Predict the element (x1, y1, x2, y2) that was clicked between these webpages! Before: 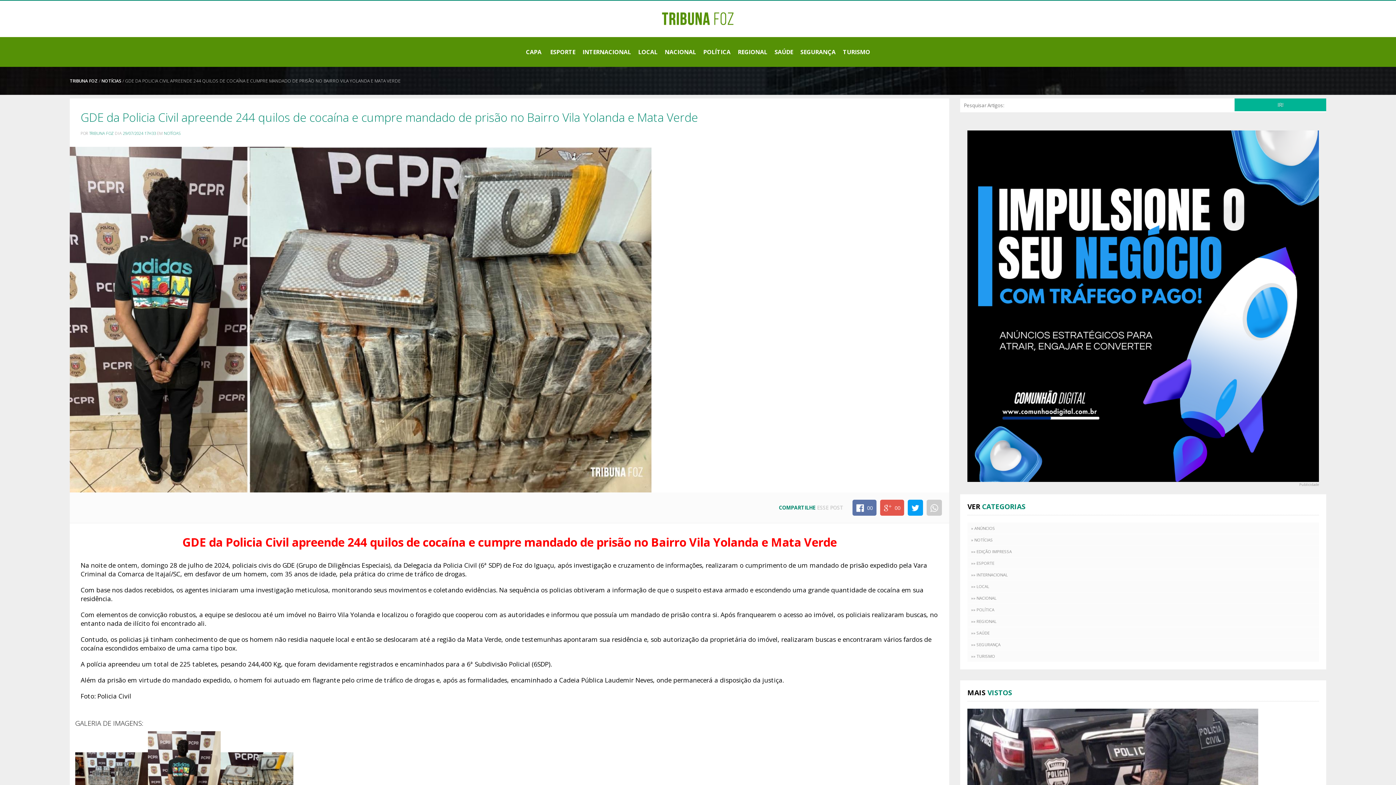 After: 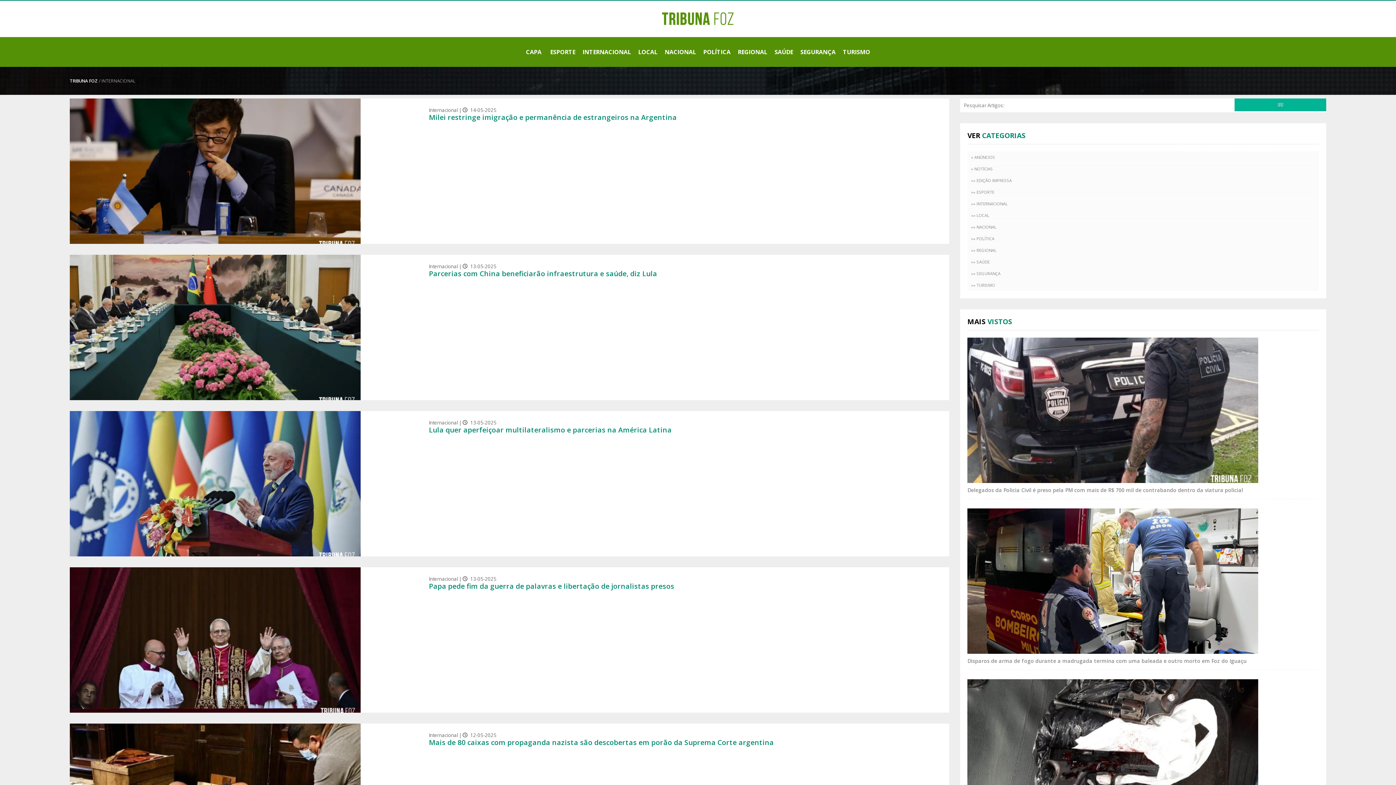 Action: label: »» INTERNACIONAL bbox: (967, 569, 1319, 581)